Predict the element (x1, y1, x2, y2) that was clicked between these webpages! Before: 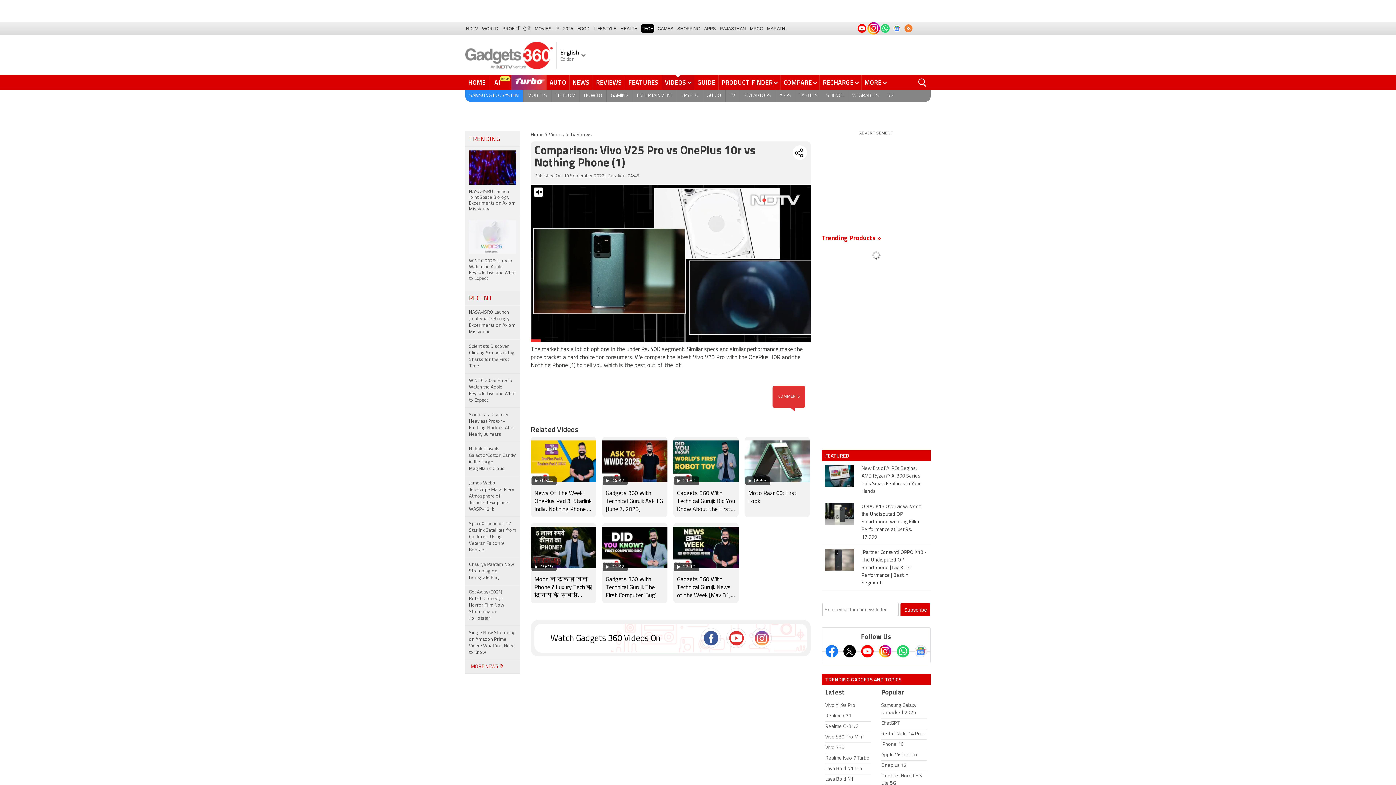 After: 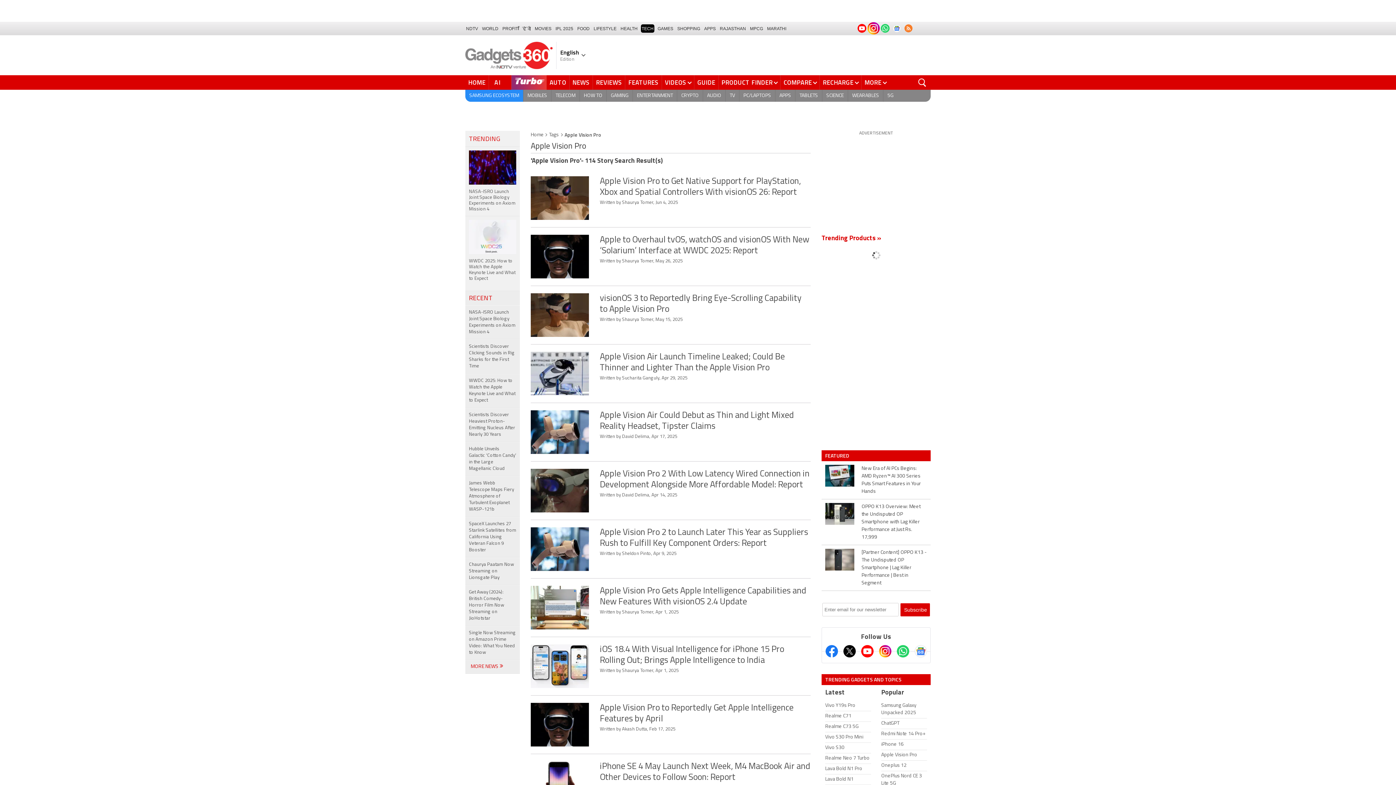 Action: bbox: (881, 750, 927, 760) label: Apple Vision Pro